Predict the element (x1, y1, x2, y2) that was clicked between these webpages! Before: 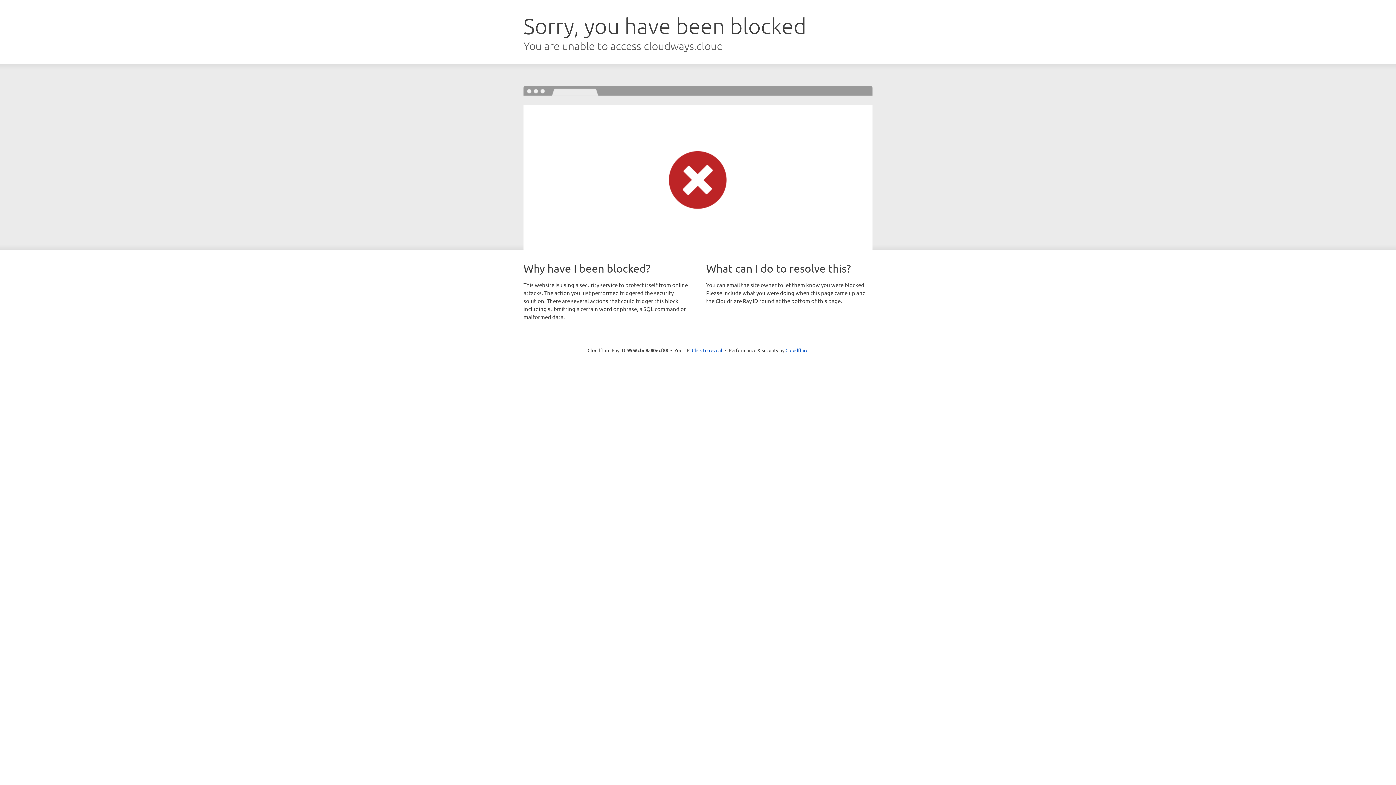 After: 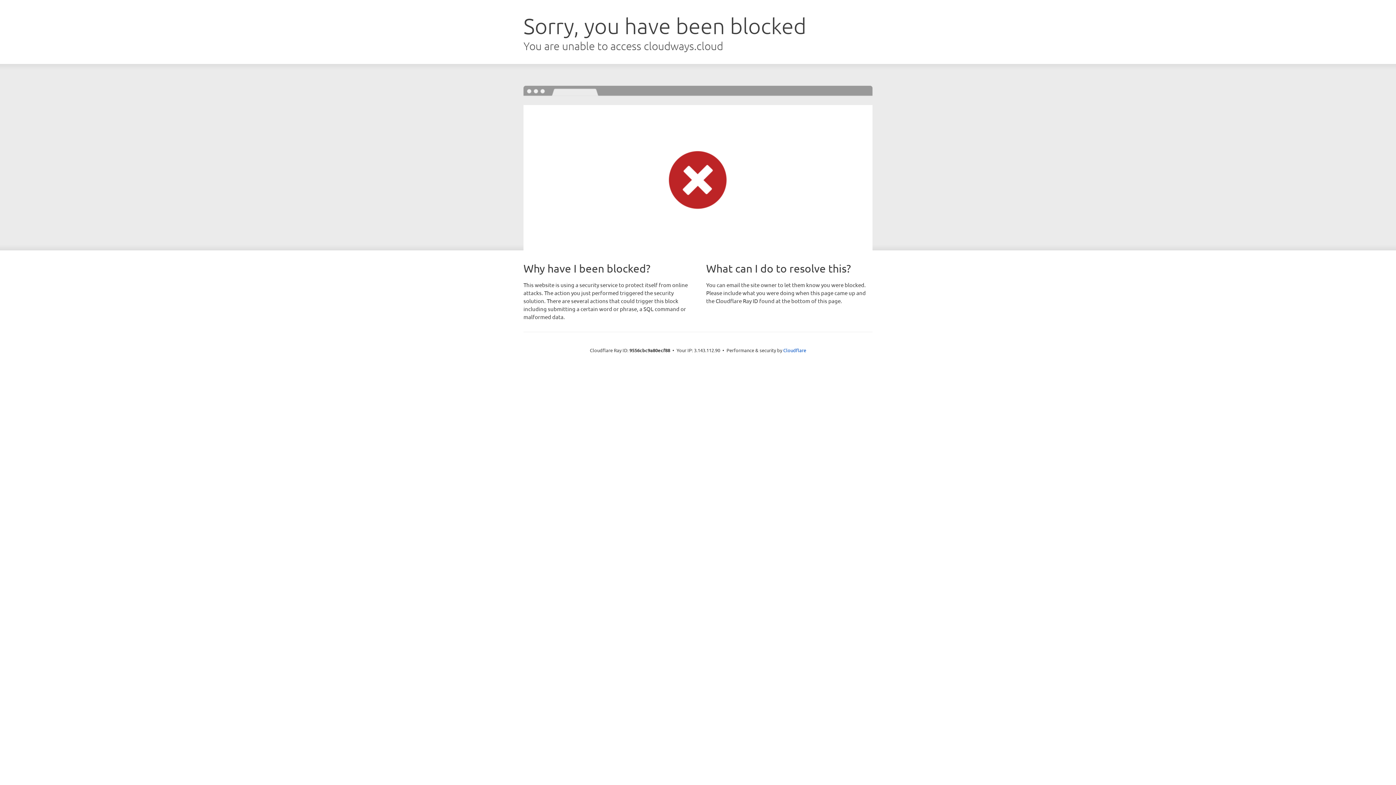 Action: bbox: (692, 346, 722, 353) label: Click to reveal